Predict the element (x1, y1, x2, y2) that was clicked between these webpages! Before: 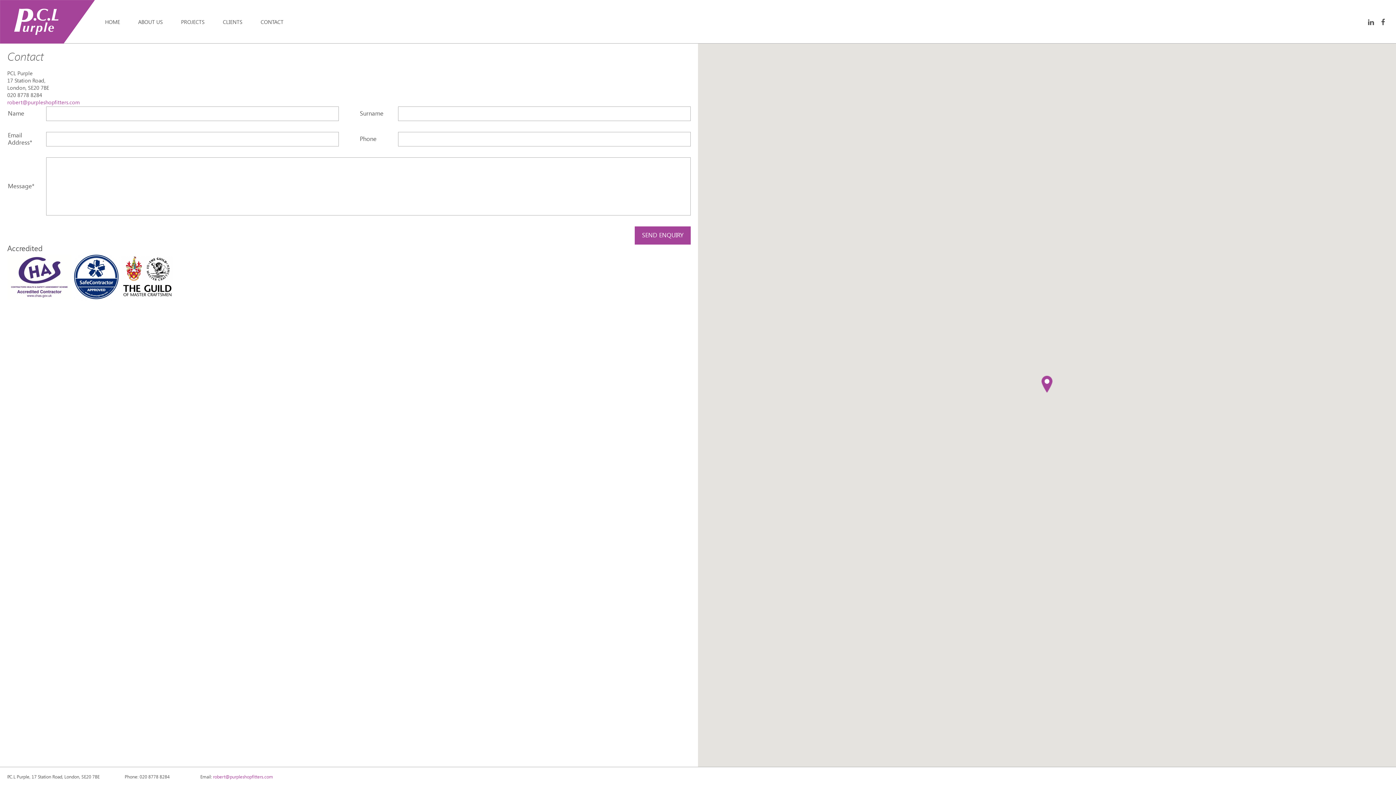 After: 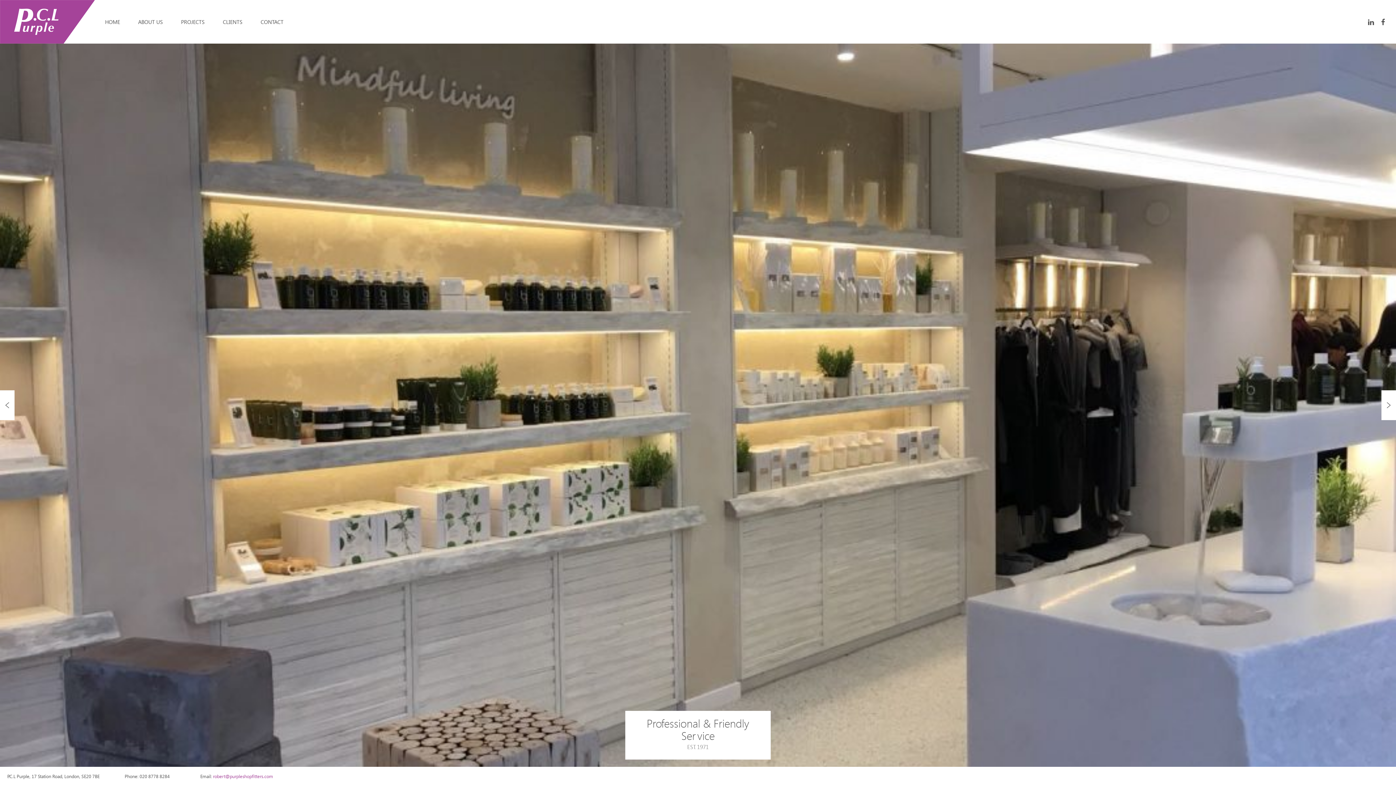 Action: bbox: (105, 20, 120, 25) label: HOME